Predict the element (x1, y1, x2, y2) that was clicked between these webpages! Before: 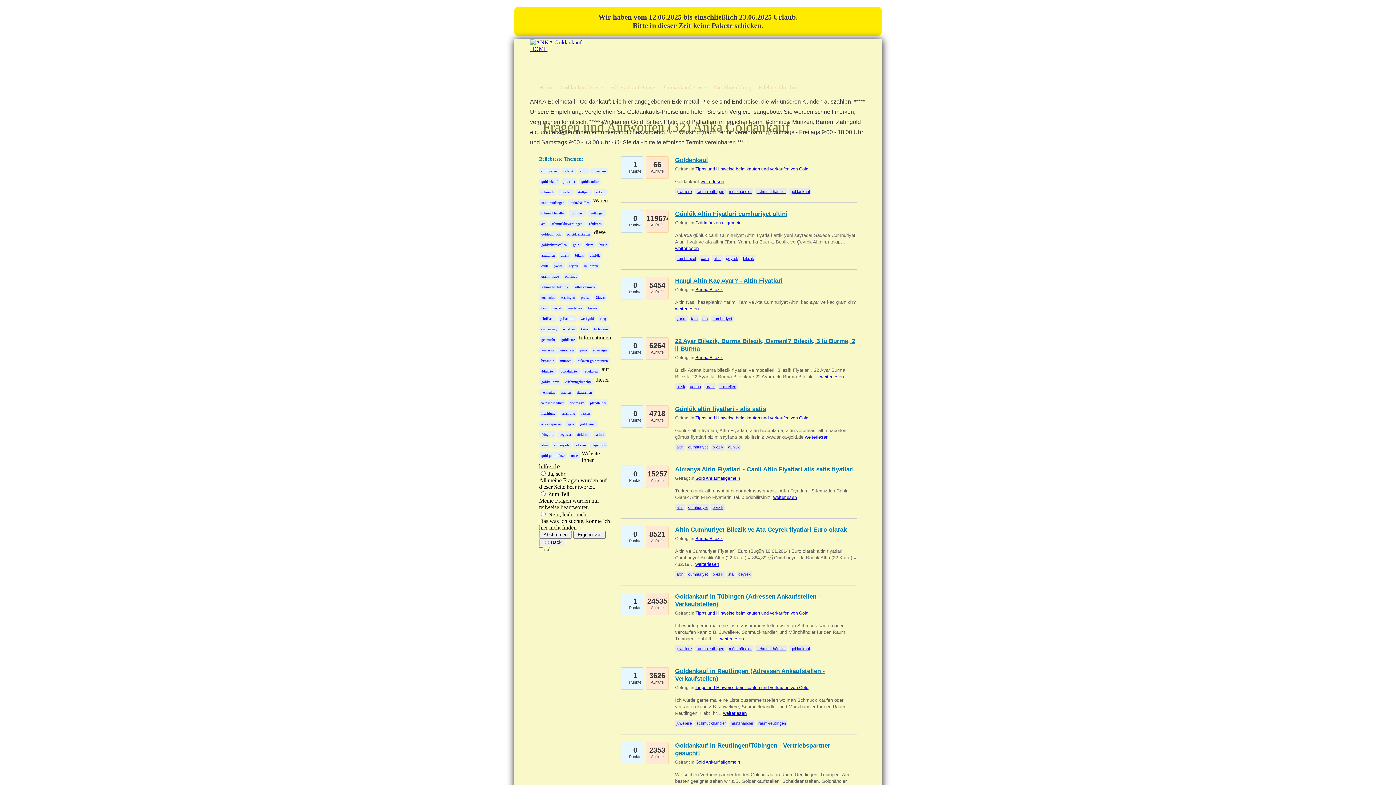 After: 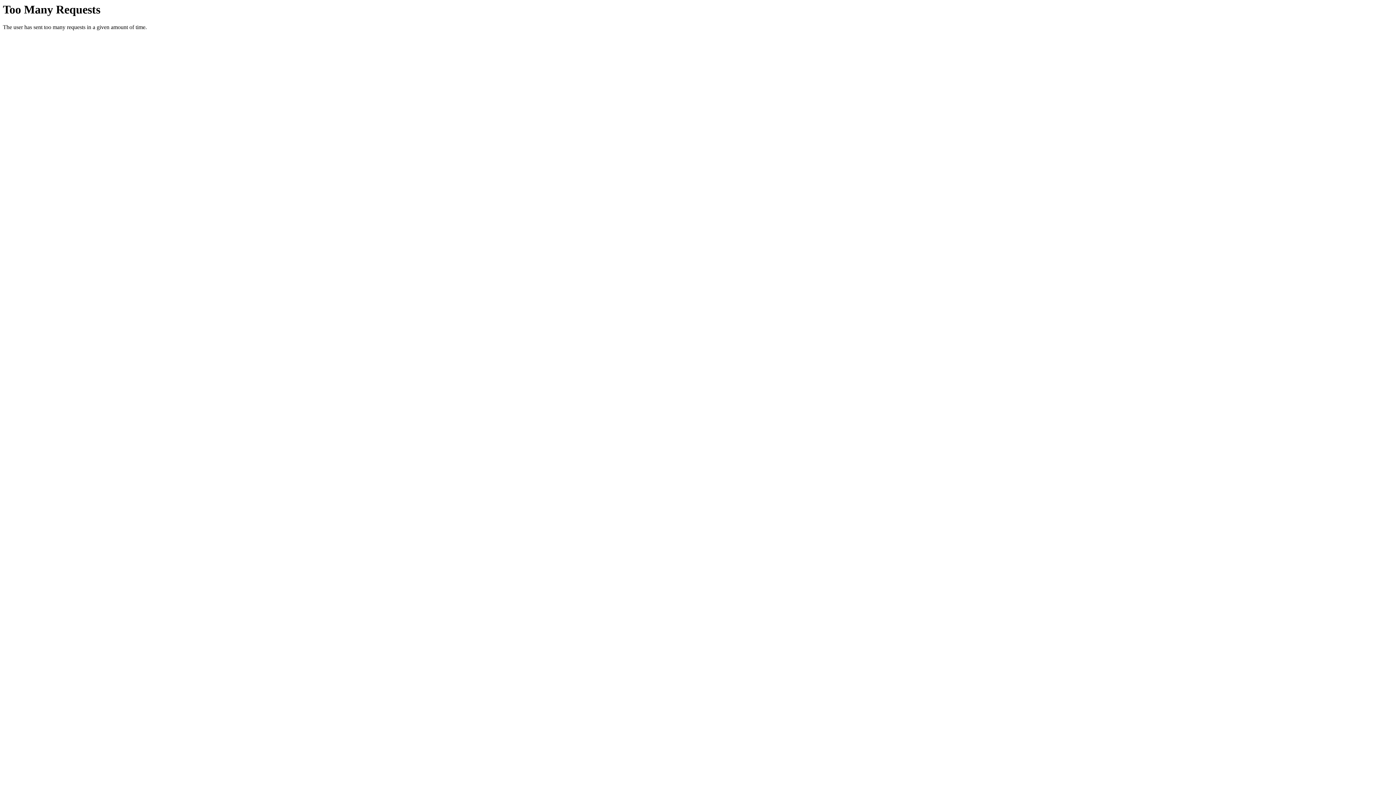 Action: bbox: (773, 494, 797, 500) label: weiterlesen